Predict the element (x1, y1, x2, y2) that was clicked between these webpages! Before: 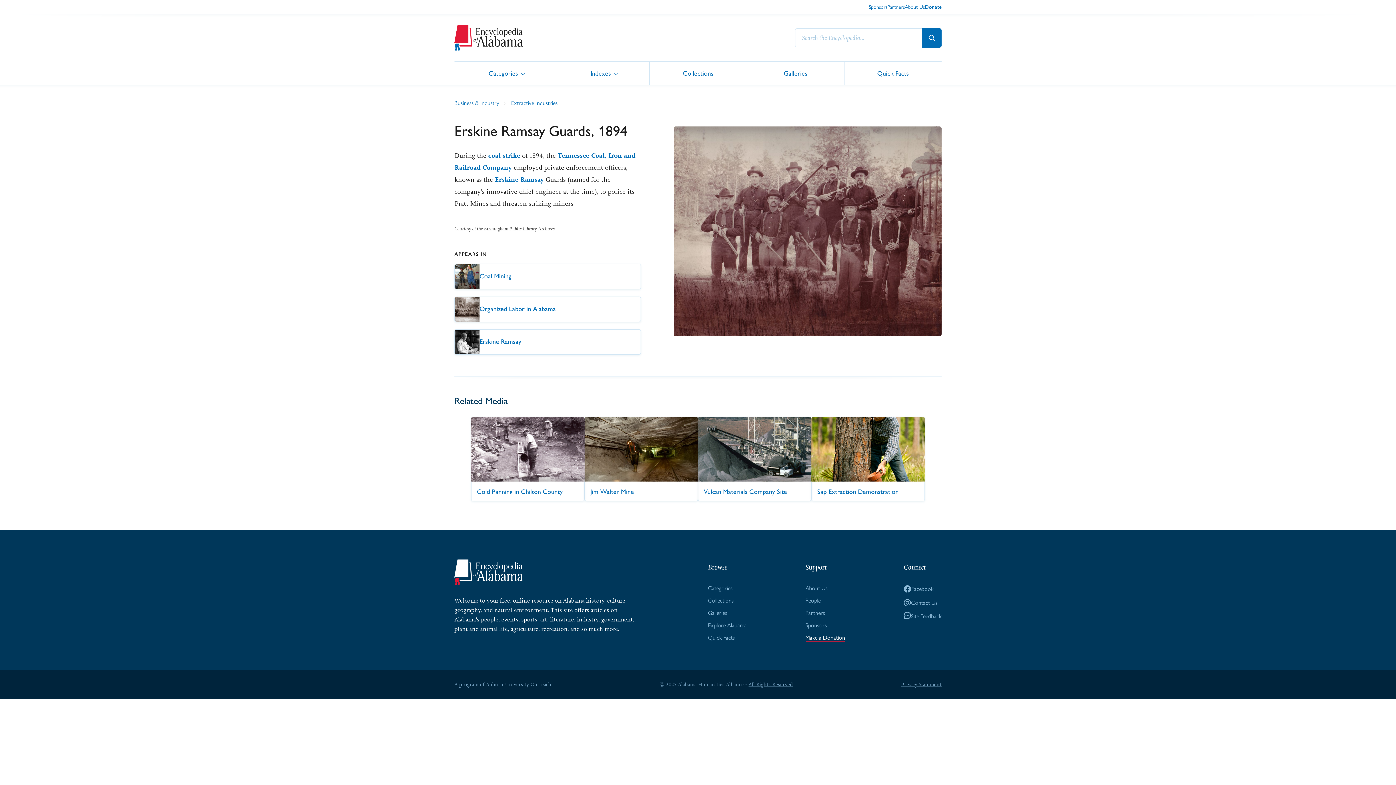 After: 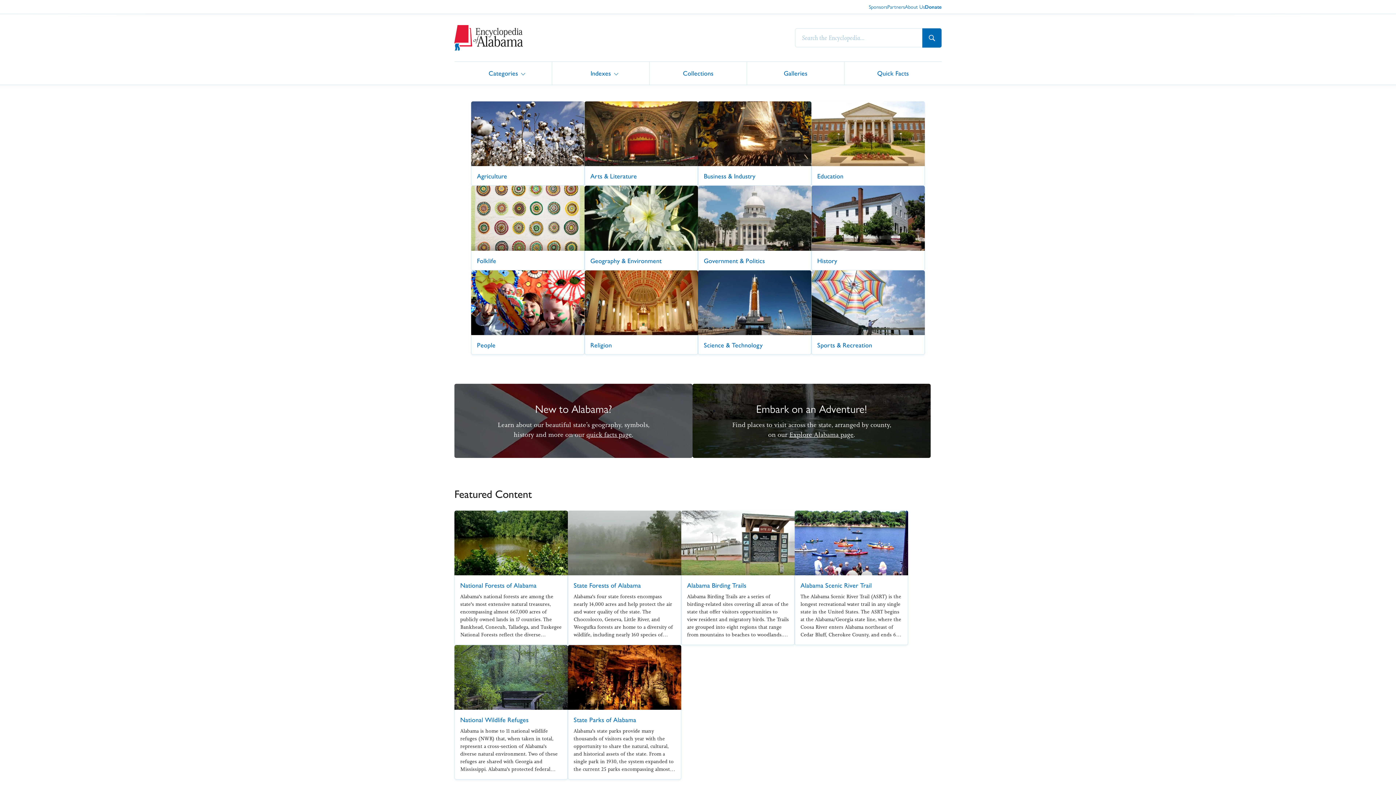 Action: bbox: (454, 25, 523, 50)